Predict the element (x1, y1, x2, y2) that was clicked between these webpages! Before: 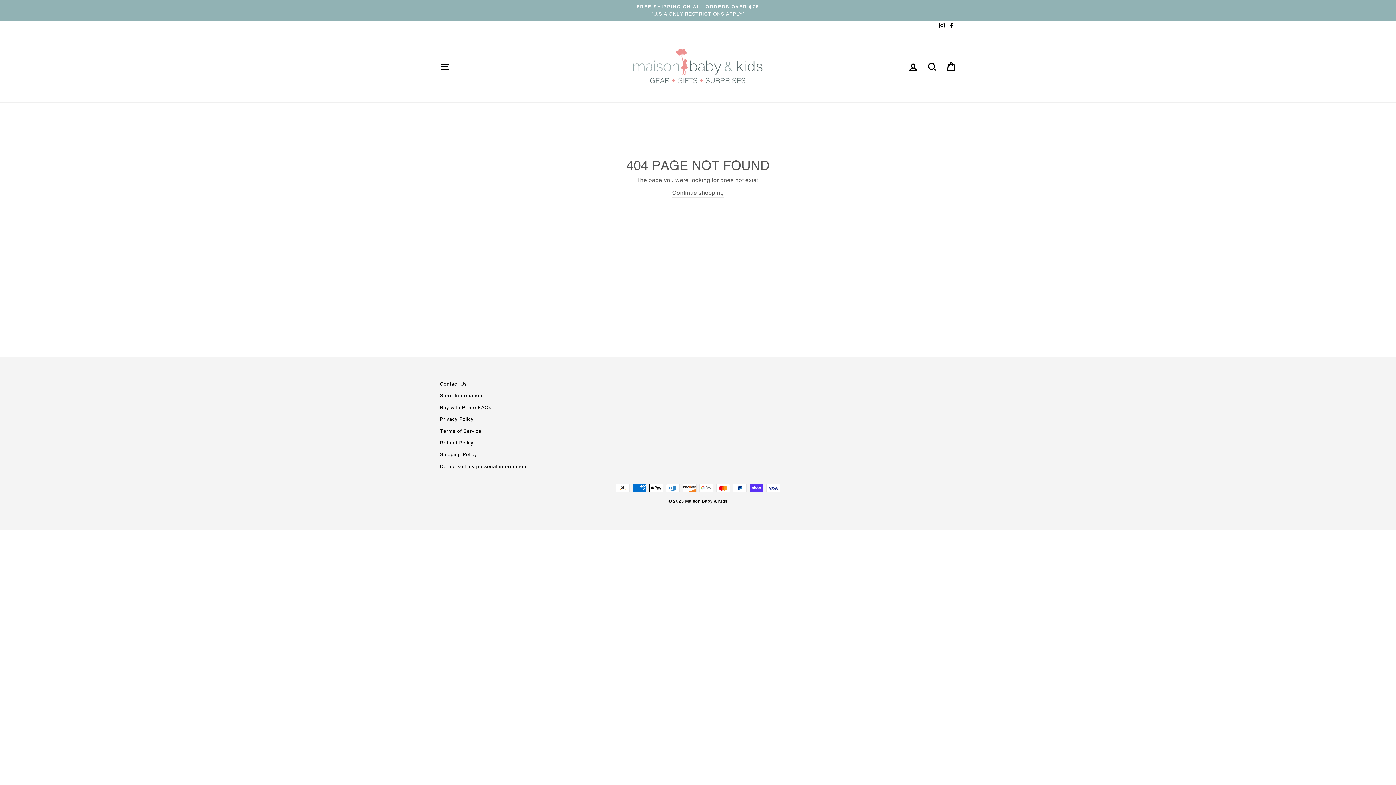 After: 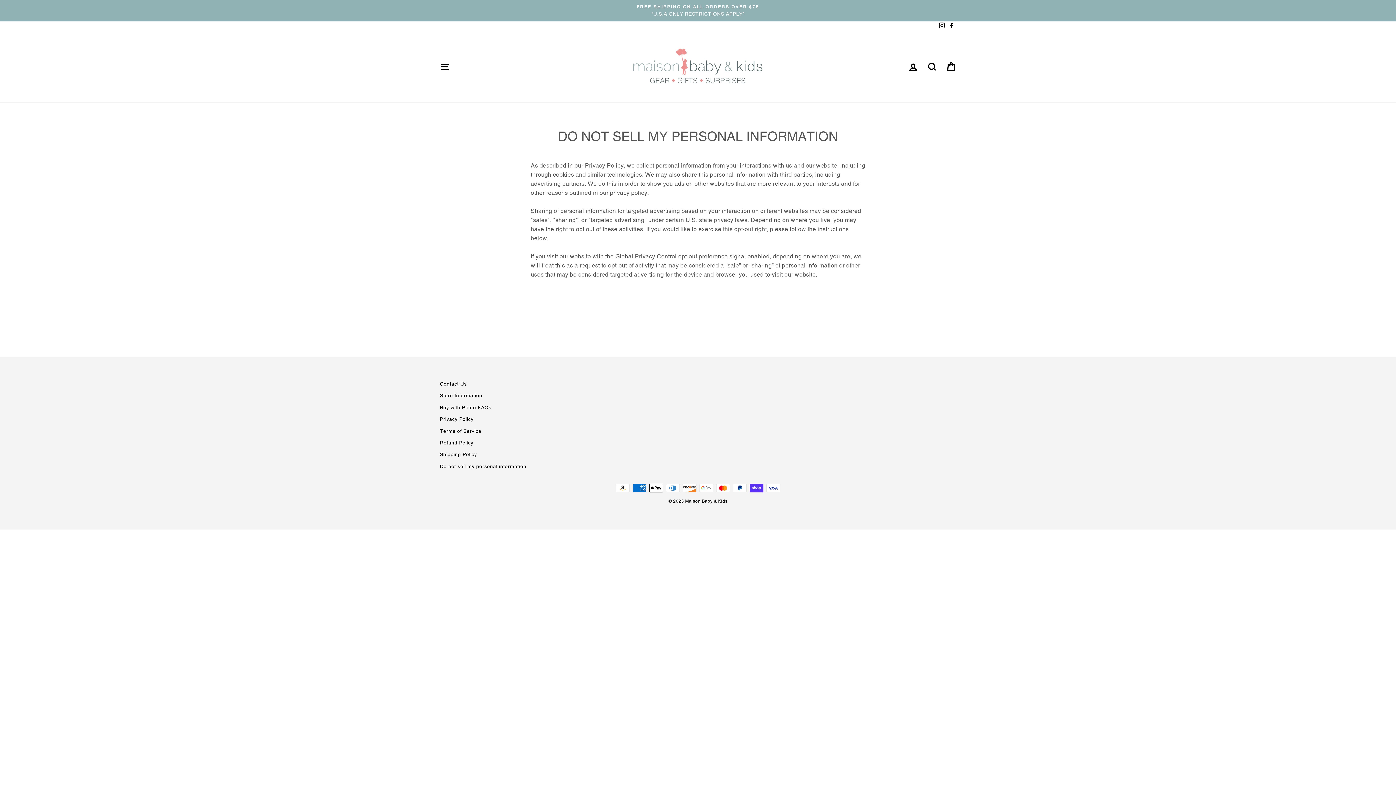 Action: bbox: (440, 461, 526, 471) label: Do not sell my personal information